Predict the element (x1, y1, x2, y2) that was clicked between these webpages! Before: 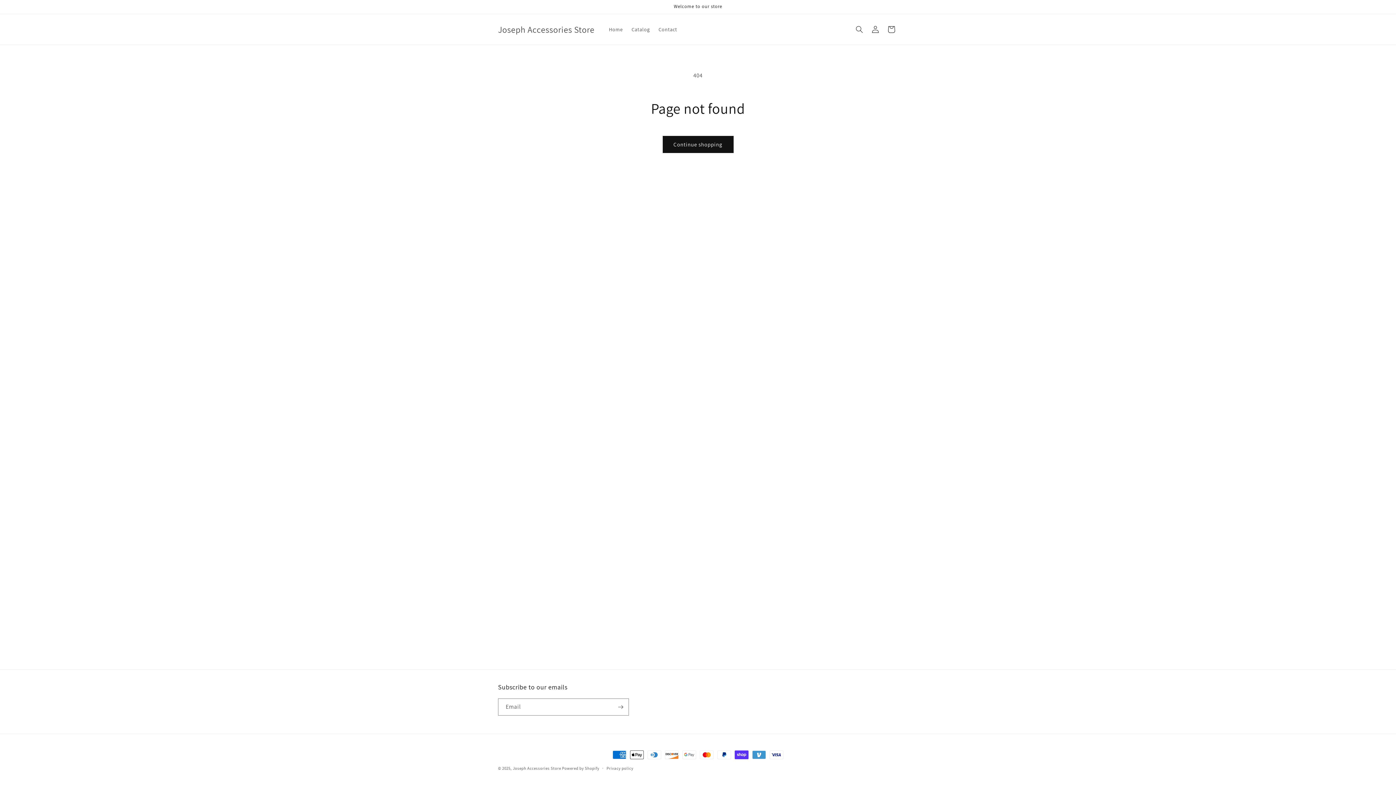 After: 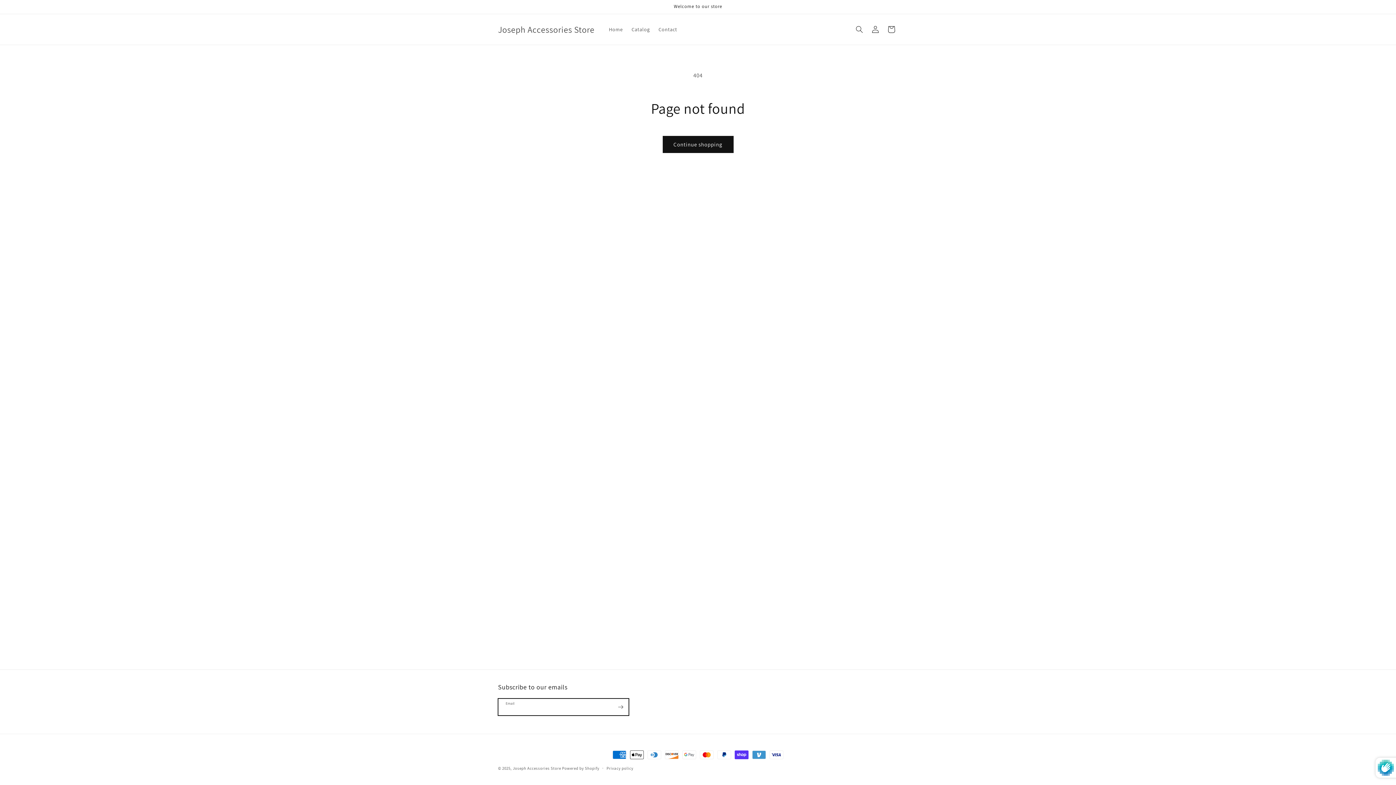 Action: label: Subscribe bbox: (612, 698, 628, 716)